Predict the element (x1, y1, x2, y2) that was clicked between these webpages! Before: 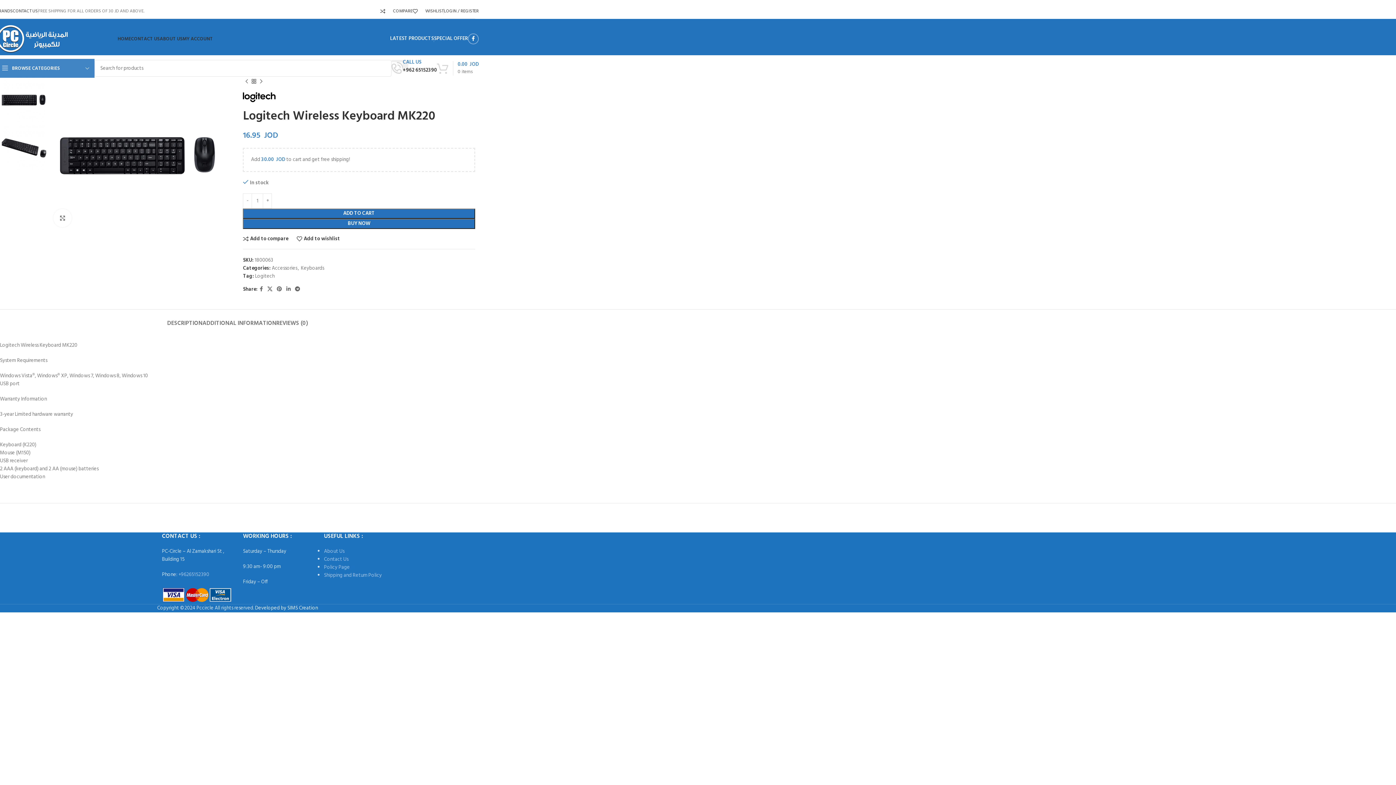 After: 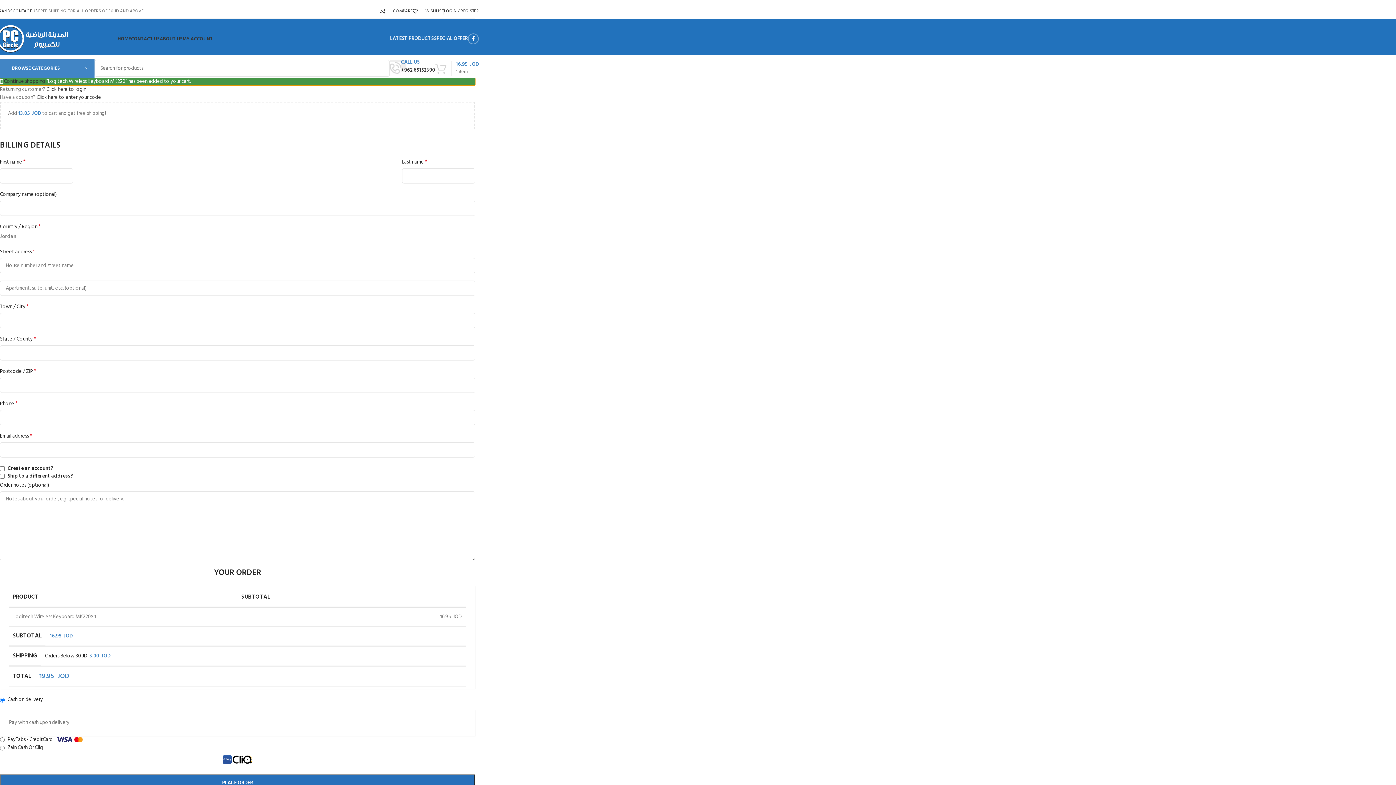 Action: label: BUY NOW bbox: (243, 219, 475, 229)